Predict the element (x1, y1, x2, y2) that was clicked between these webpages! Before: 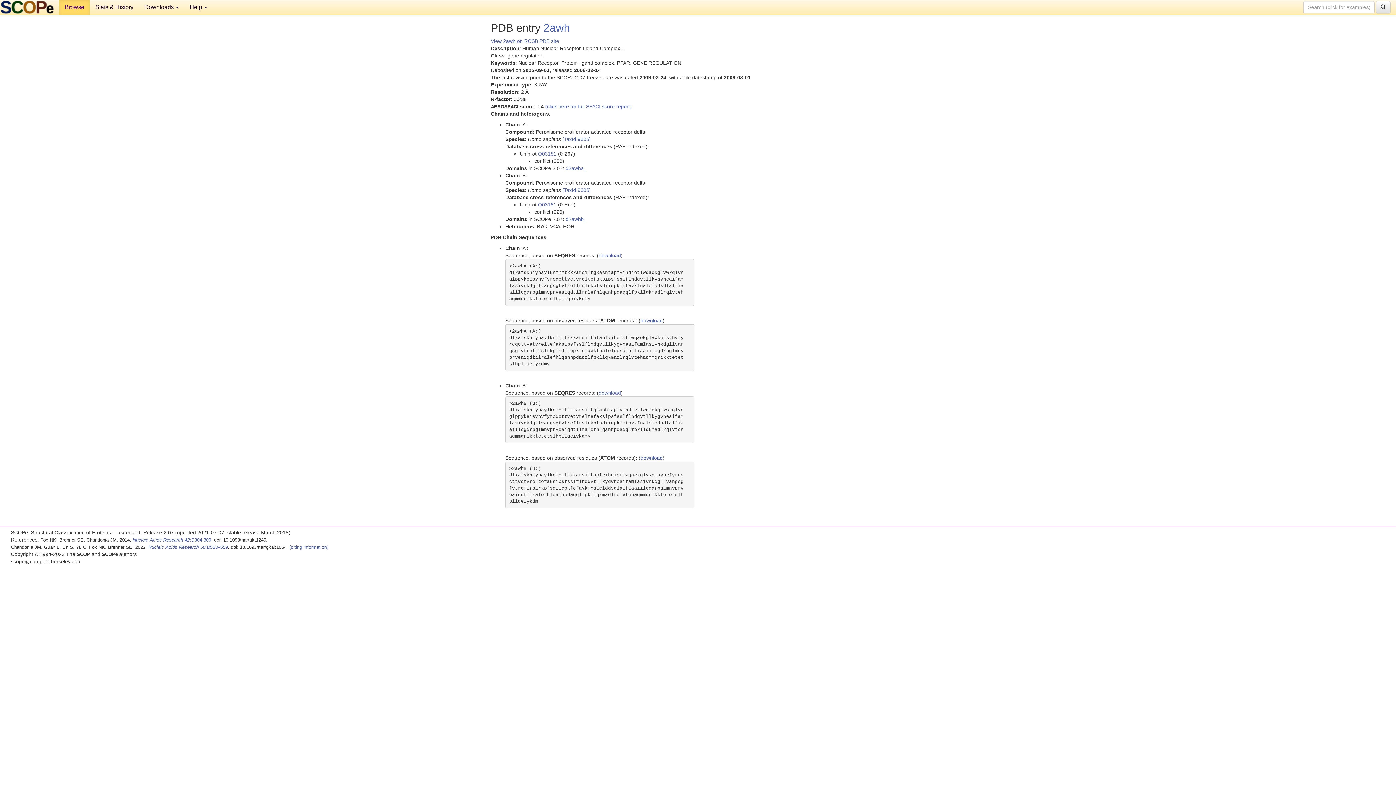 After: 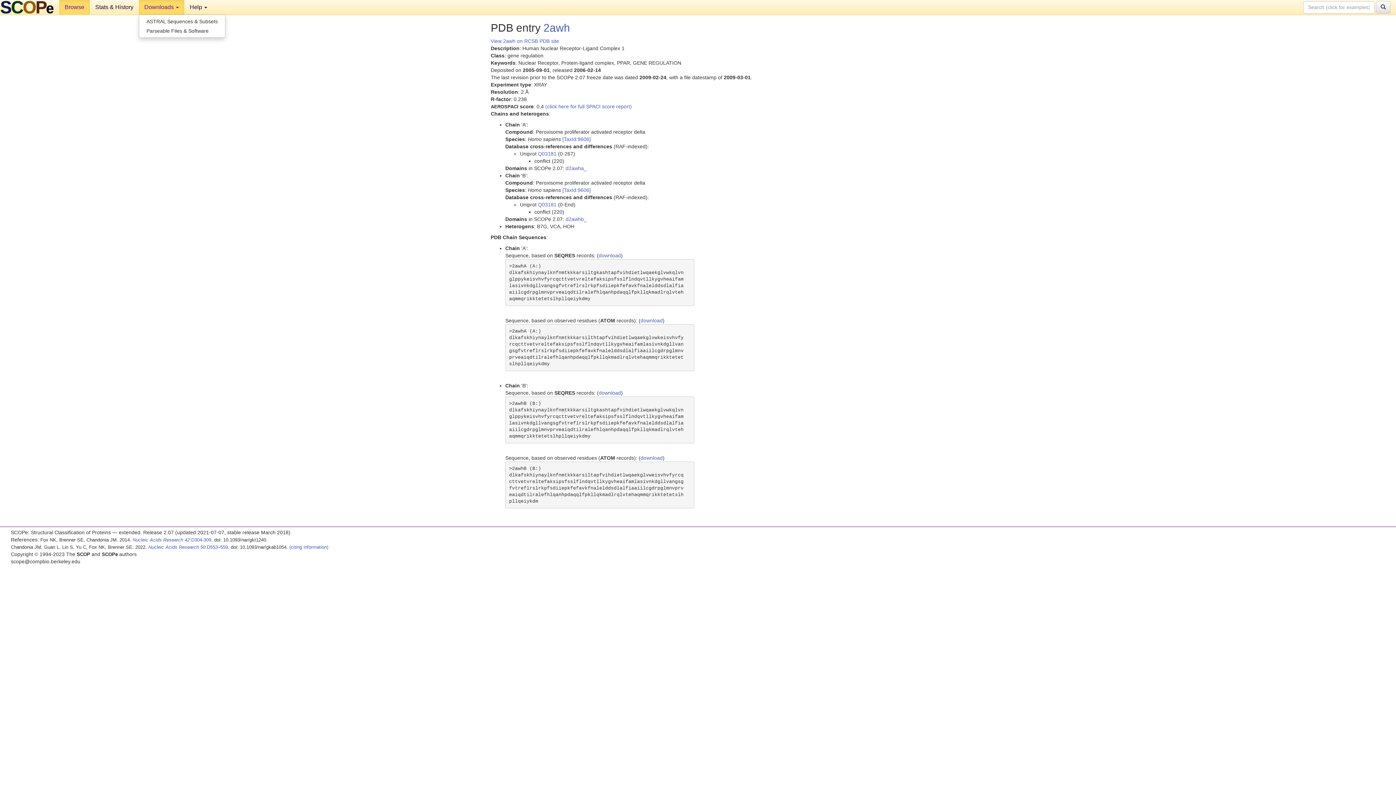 Action: label: Downloads  bbox: (138, 0, 184, 14)